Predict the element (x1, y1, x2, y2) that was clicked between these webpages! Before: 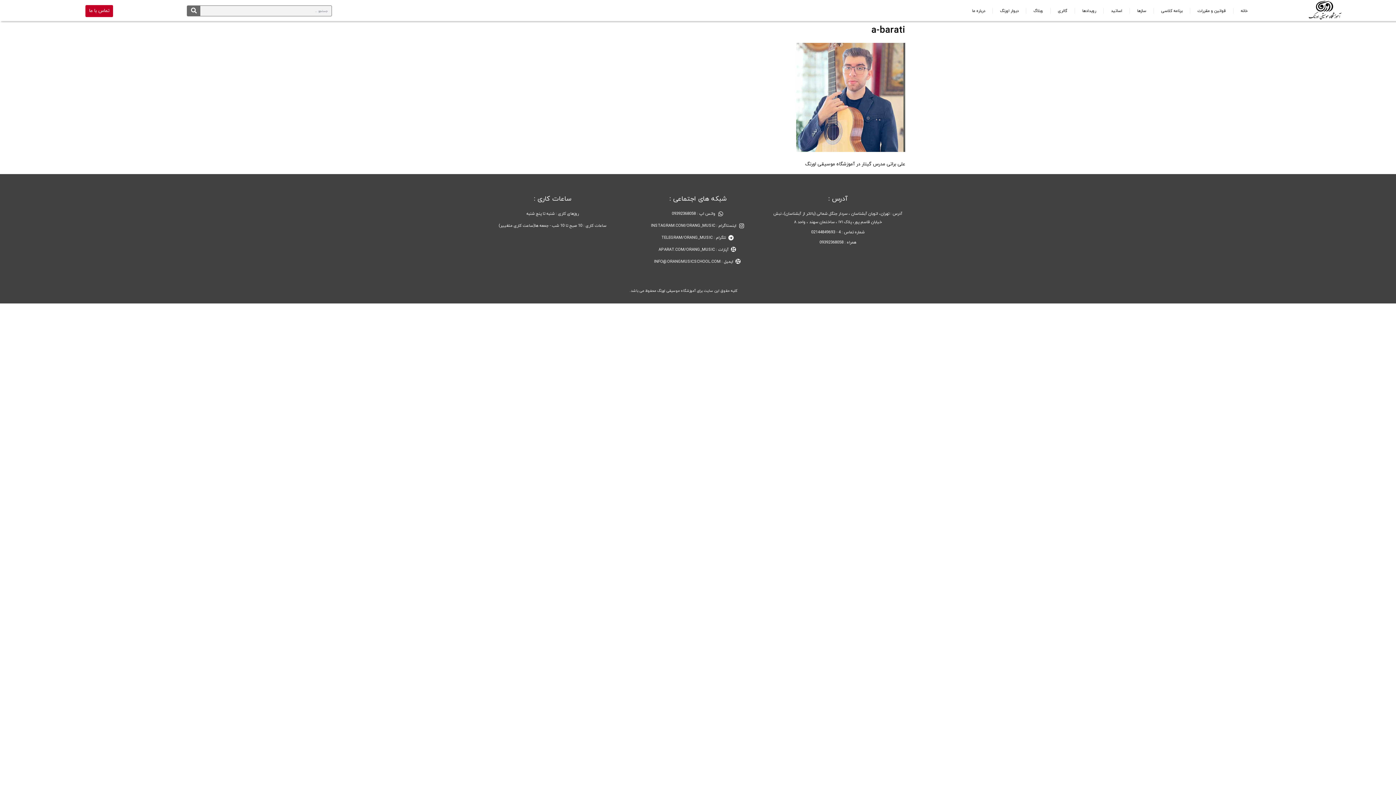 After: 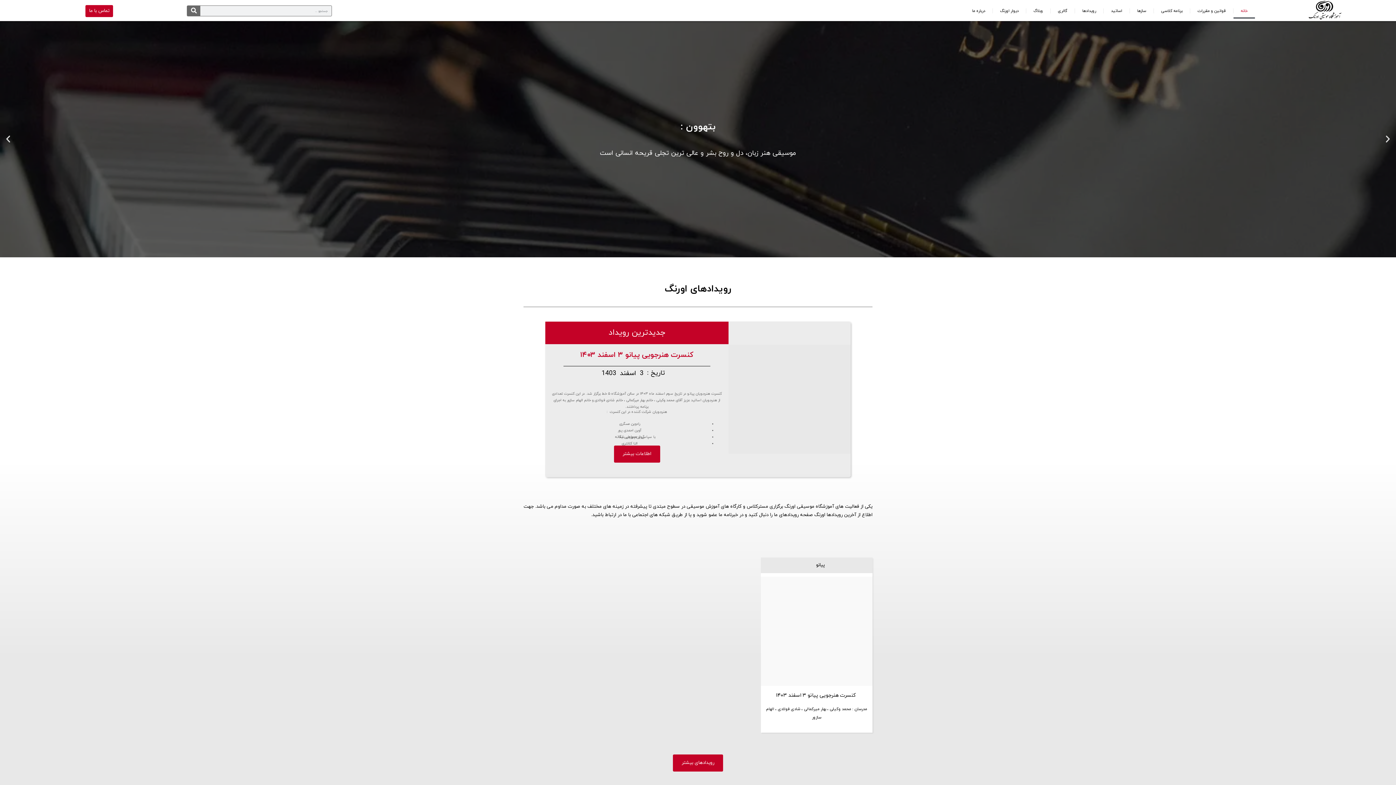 Action: bbox: (1307, 0, 1342, 11)